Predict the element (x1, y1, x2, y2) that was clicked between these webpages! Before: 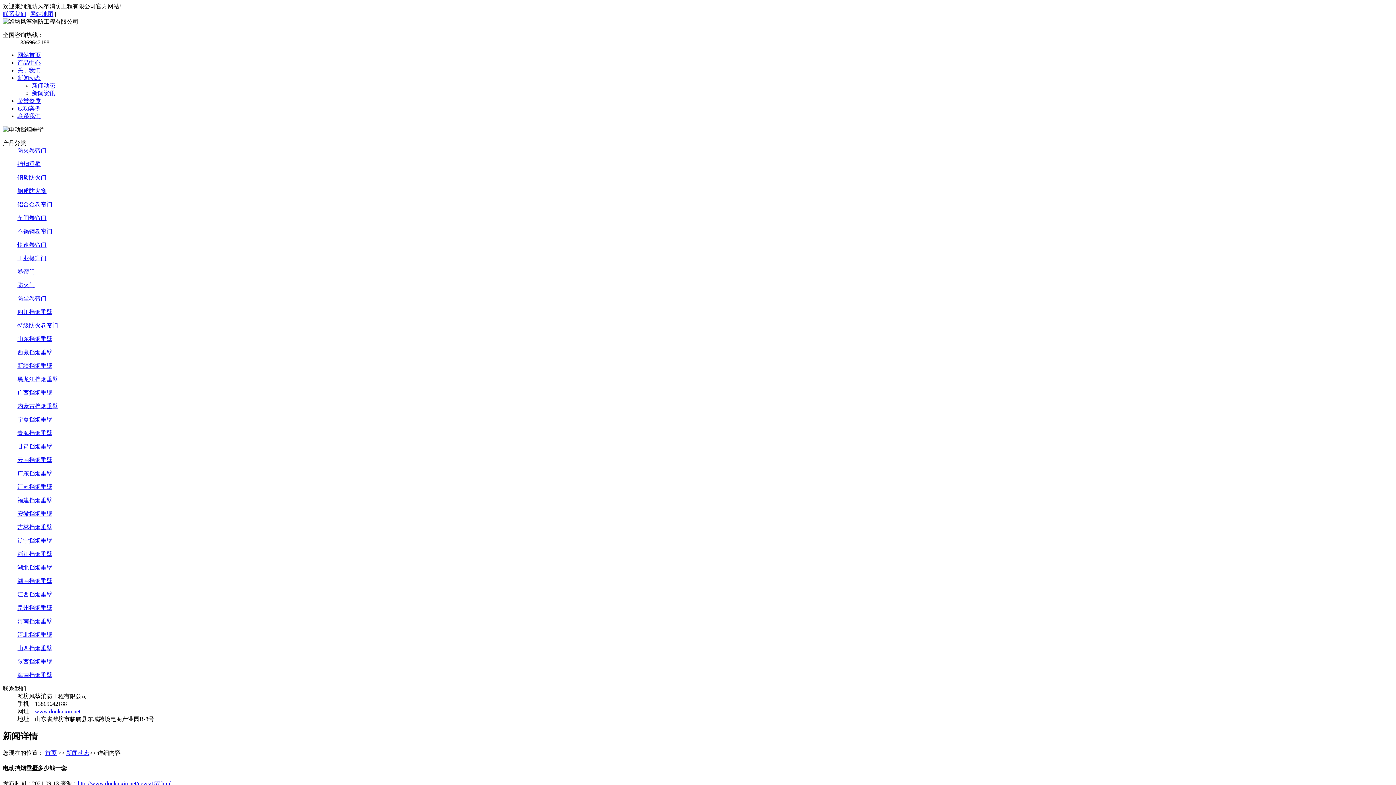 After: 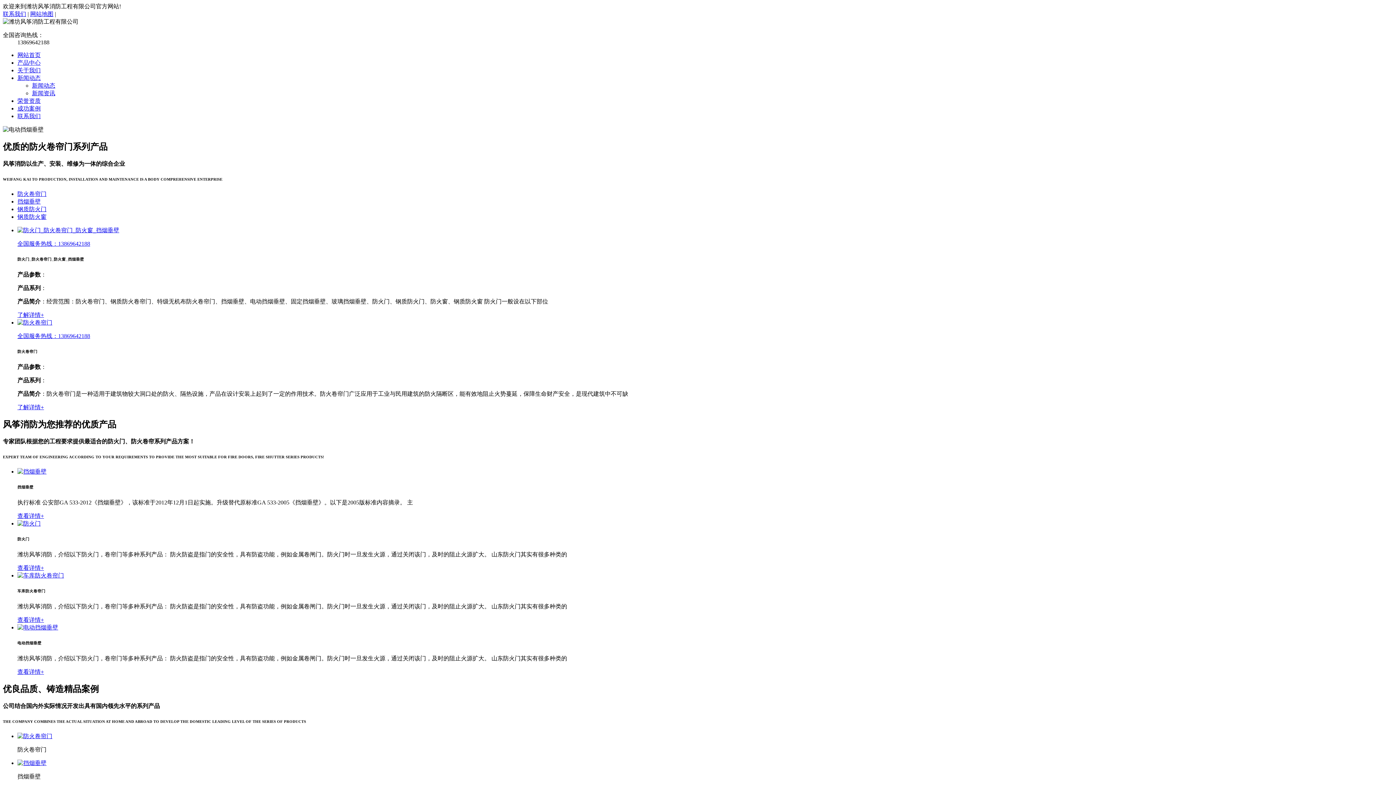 Action: bbox: (34, 708, 80, 714) label: www.doukaixin.net